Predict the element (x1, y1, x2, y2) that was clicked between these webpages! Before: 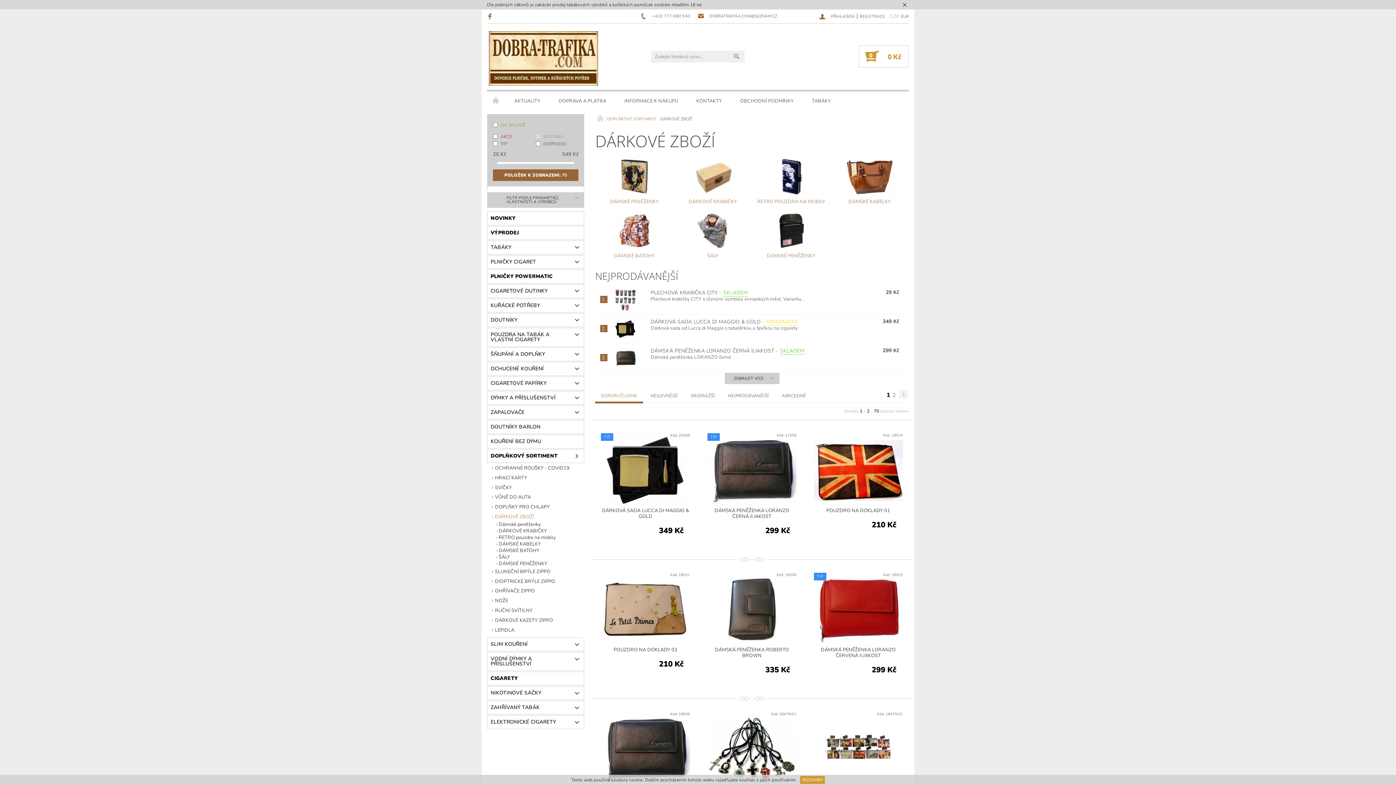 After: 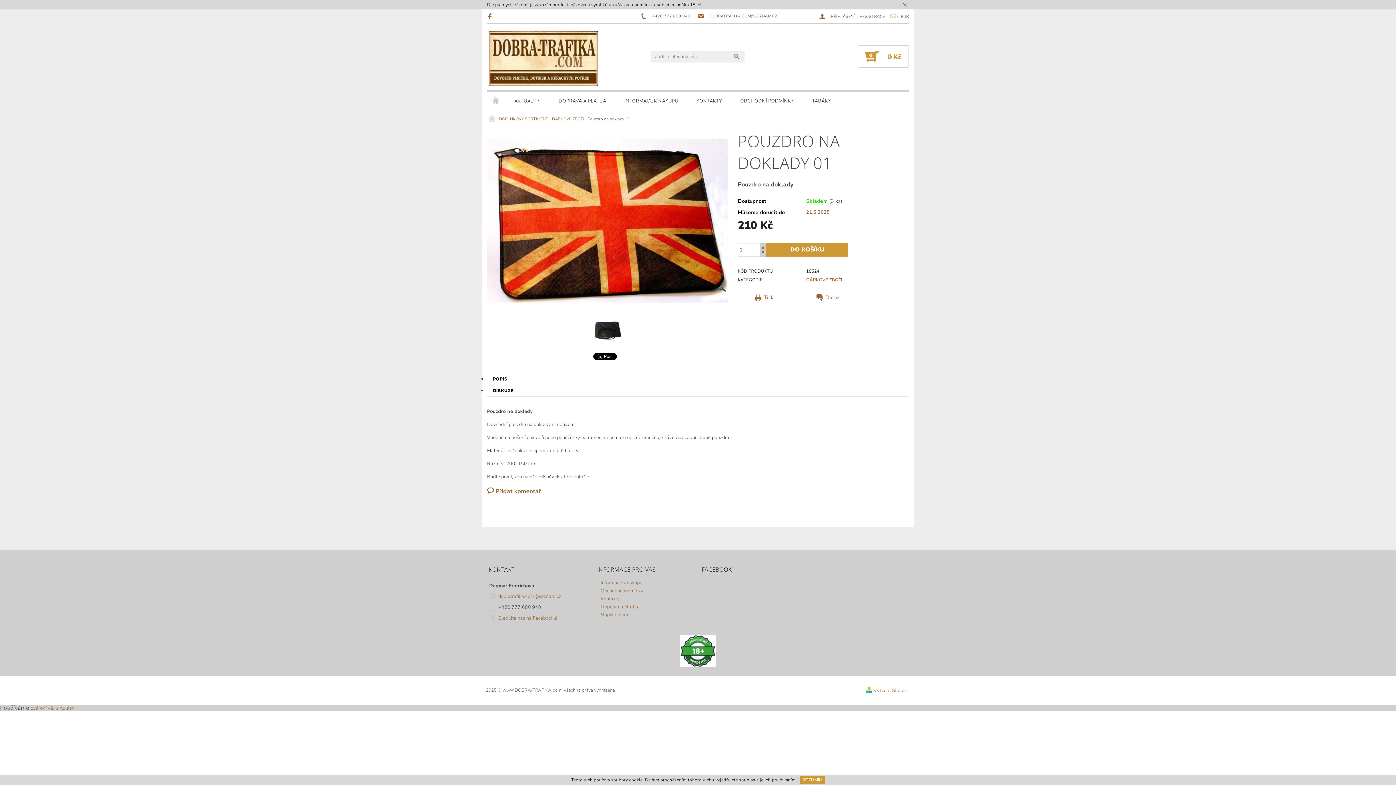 Action: label: POUZDRO NA DOKLADY 01 bbox: (814, 507, 903, 513)